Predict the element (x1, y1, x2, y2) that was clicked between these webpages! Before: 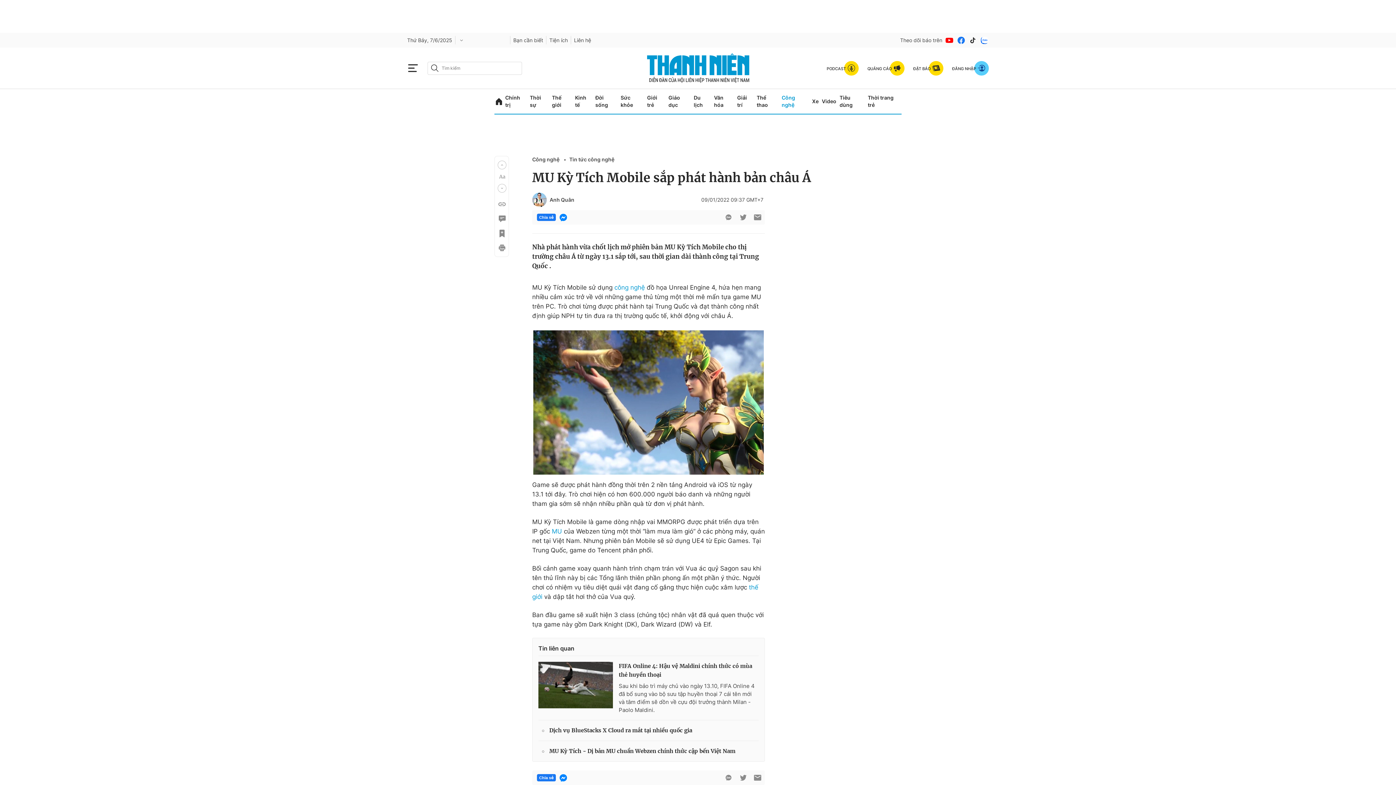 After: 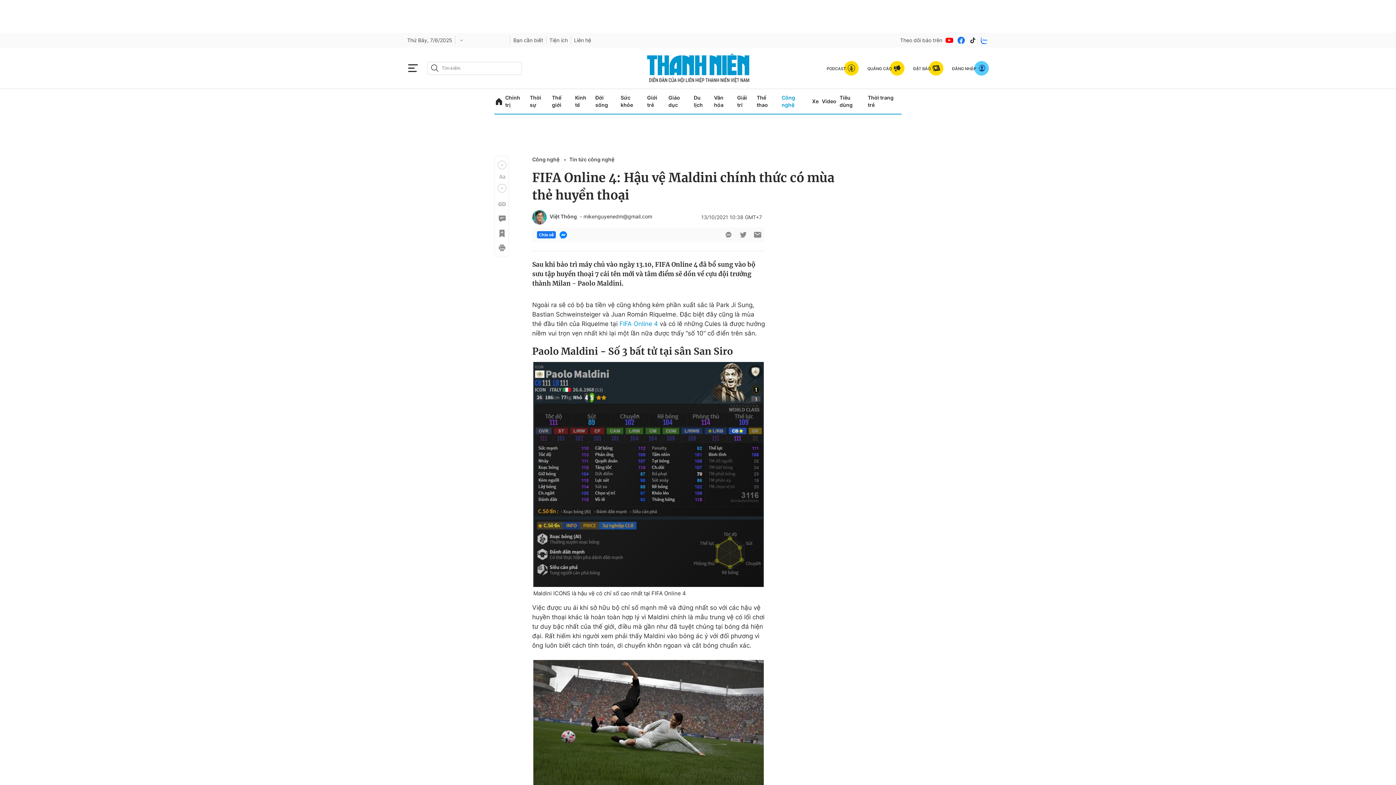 Action: label: Sau khi bảo trì máy chủ vào ngày 13.10, FIFA Online 4 đã bổ sung vào bộ sưu tập huyền thoại 7 cái tên mới và tâm điểm sẽ dồn về cựu đội trưởng thành Milan - Paolo Maldini. bbox: (618, 682, 758, 714)